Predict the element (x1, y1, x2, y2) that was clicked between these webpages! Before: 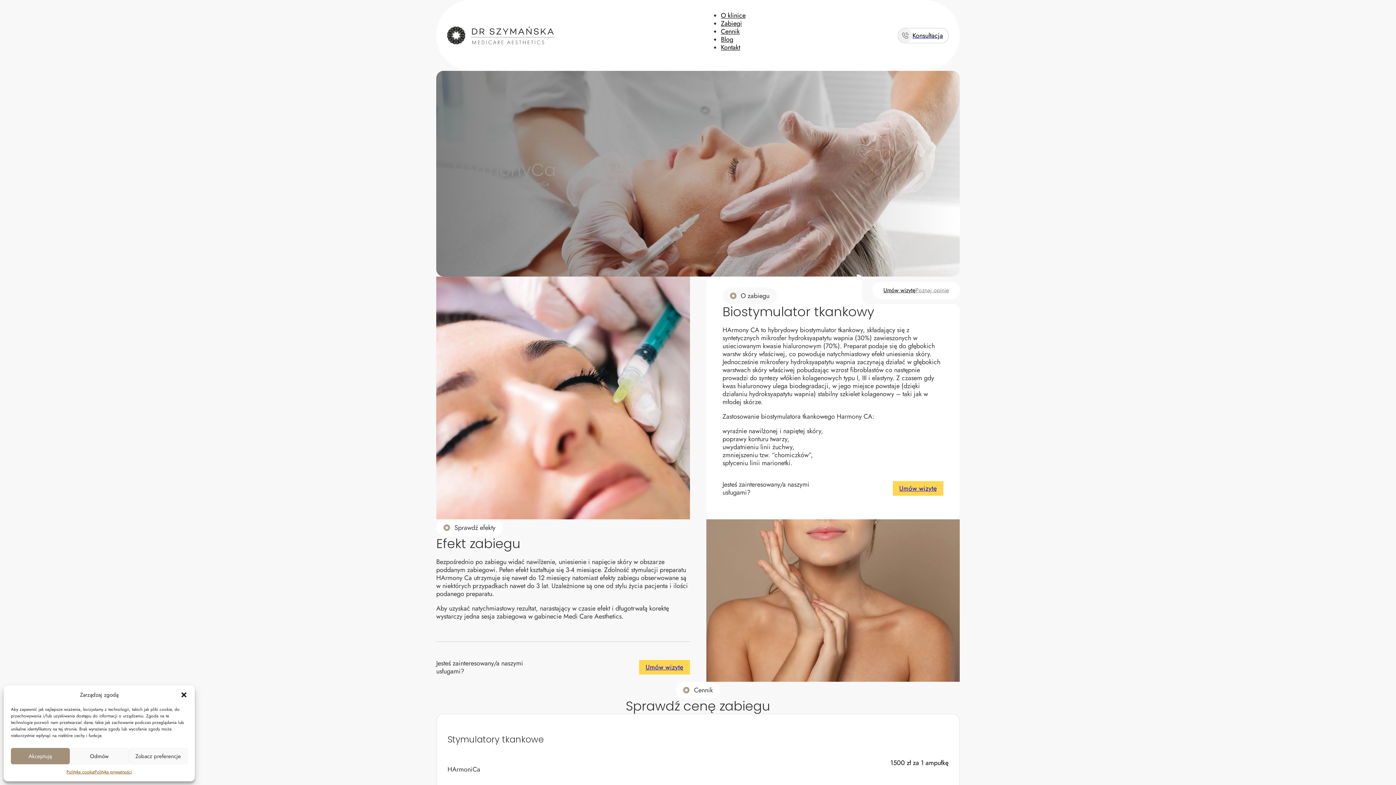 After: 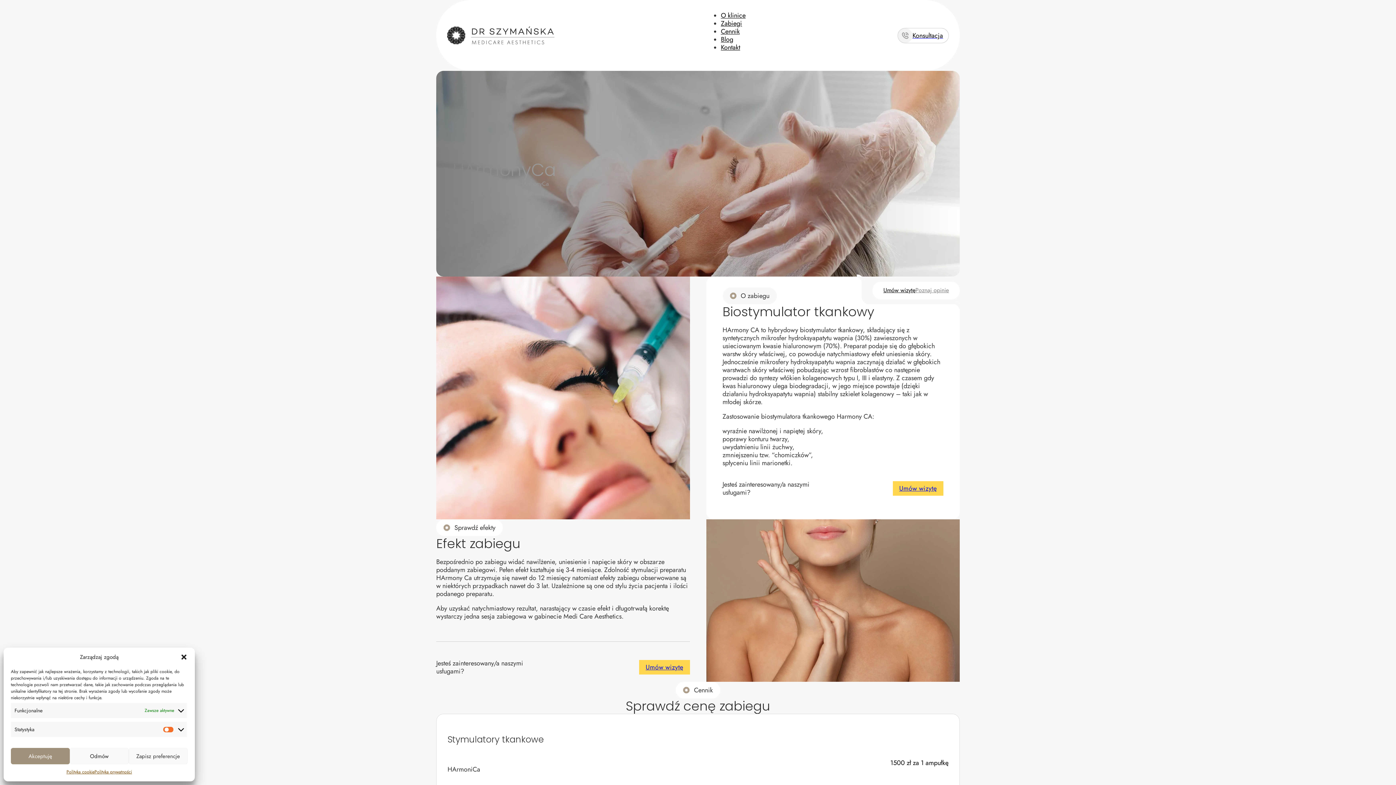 Action: label: Zobacz preferencje bbox: (128, 748, 187, 764)